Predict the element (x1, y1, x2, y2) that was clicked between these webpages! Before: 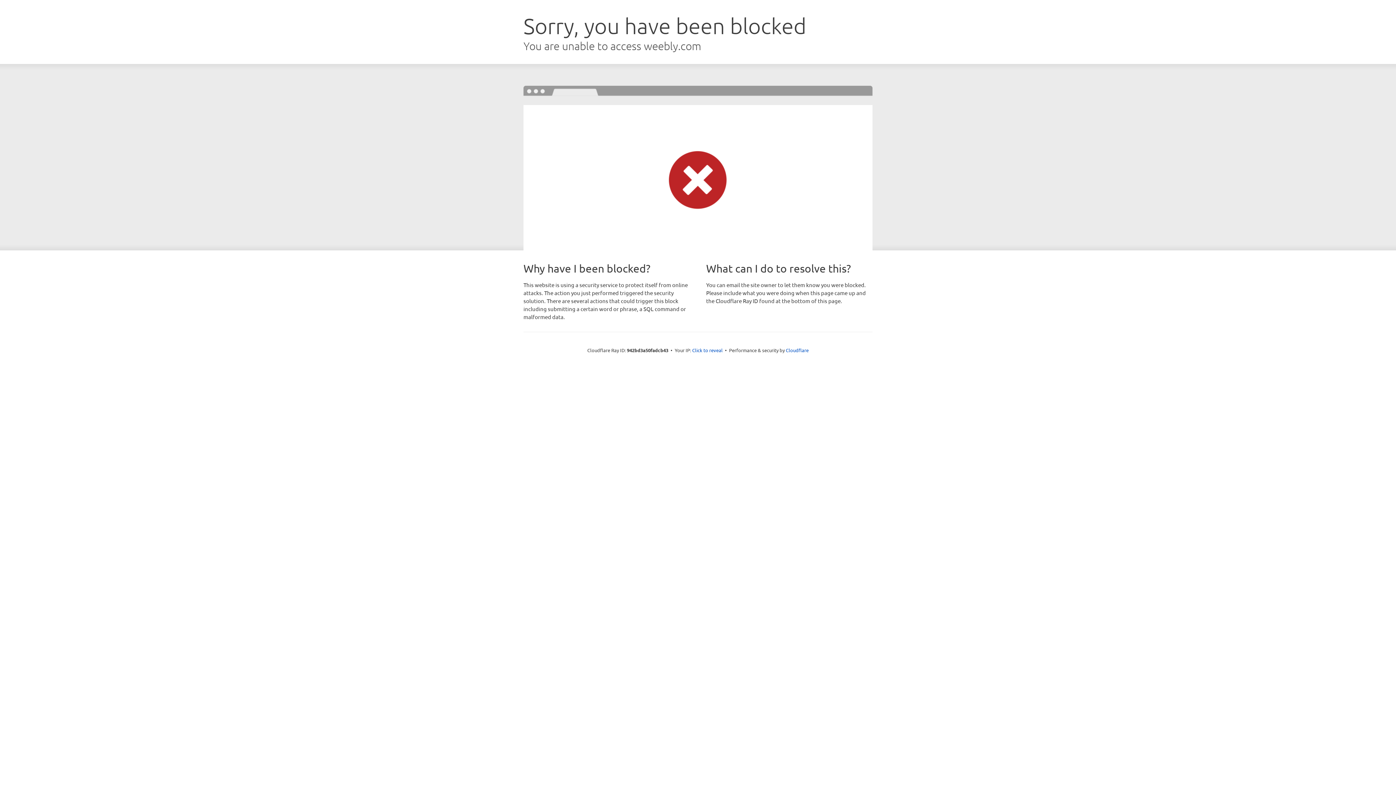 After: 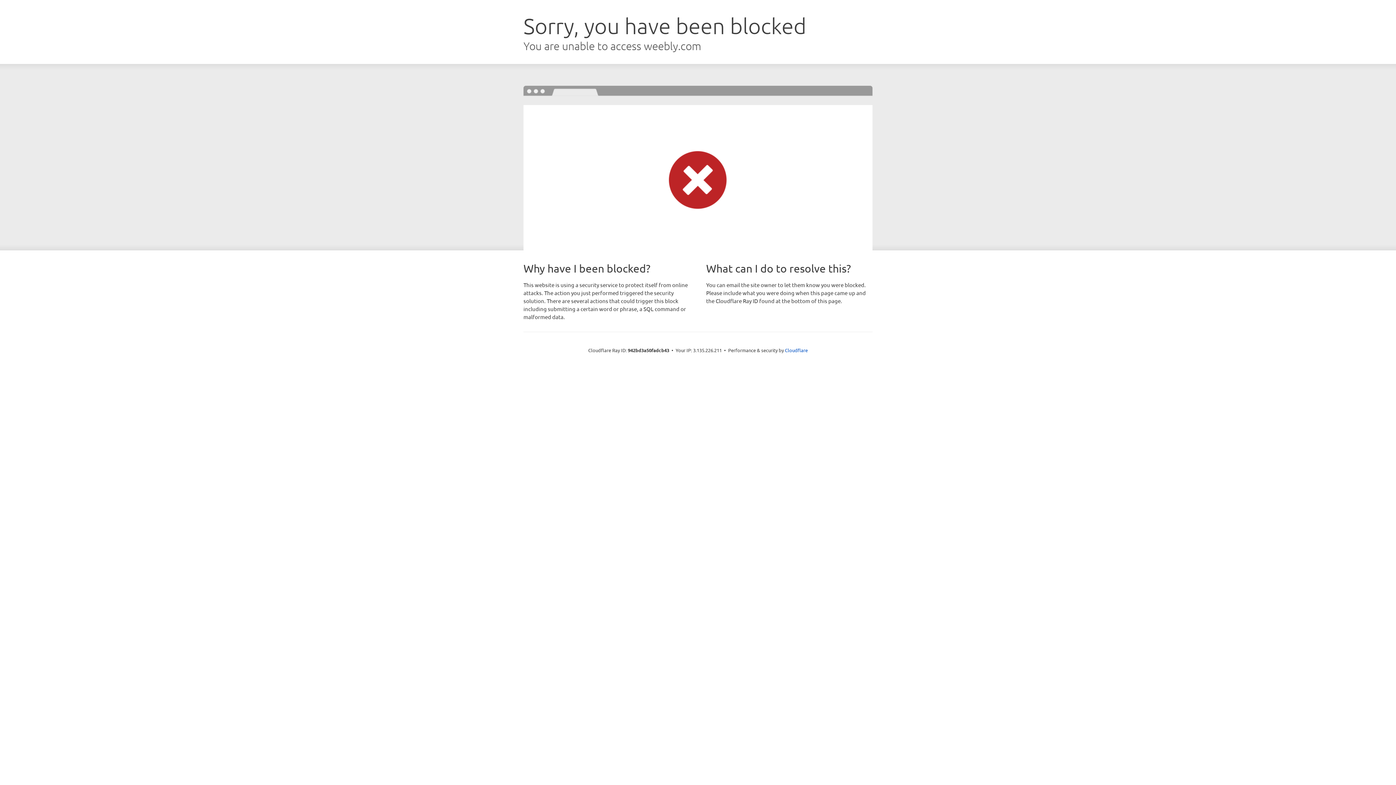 Action: label: Click to reveal bbox: (692, 346, 722, 353)